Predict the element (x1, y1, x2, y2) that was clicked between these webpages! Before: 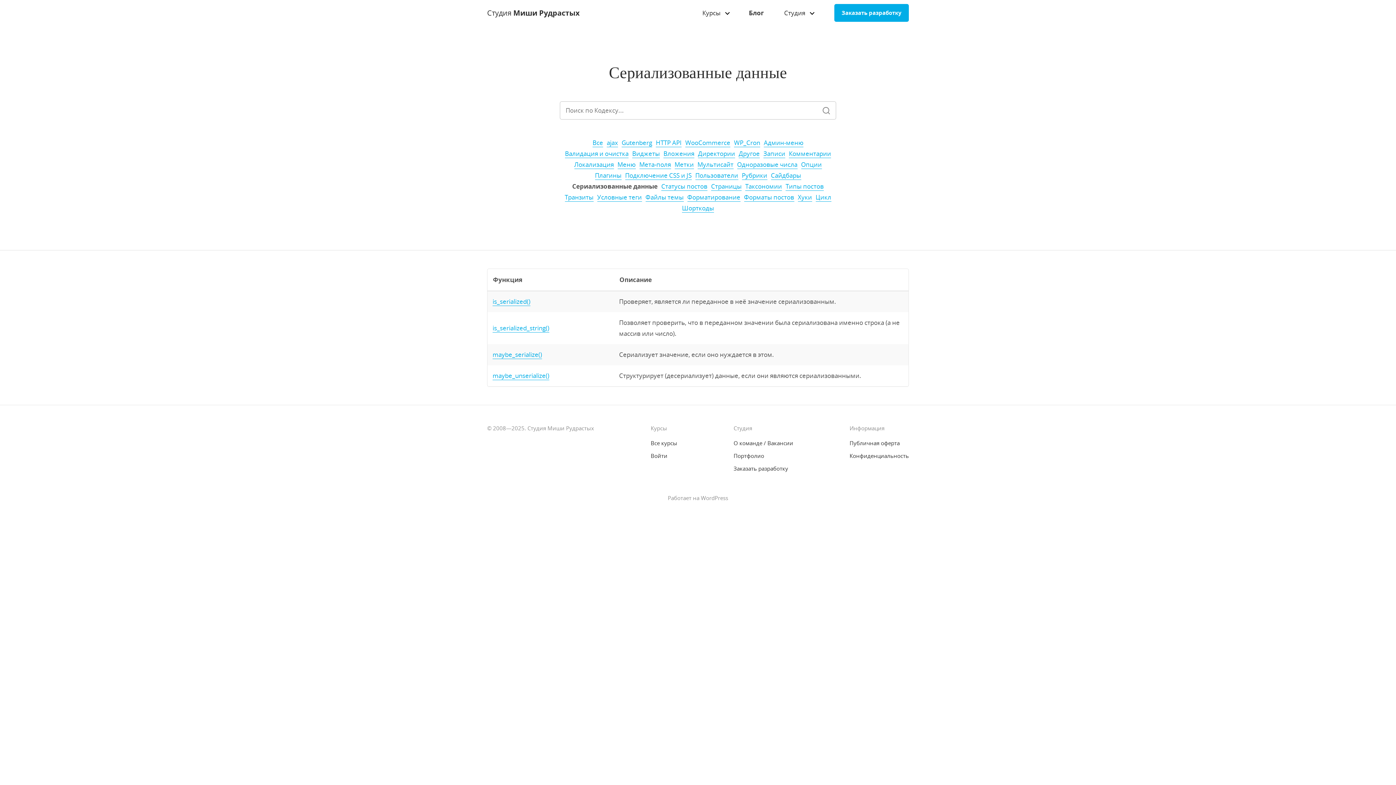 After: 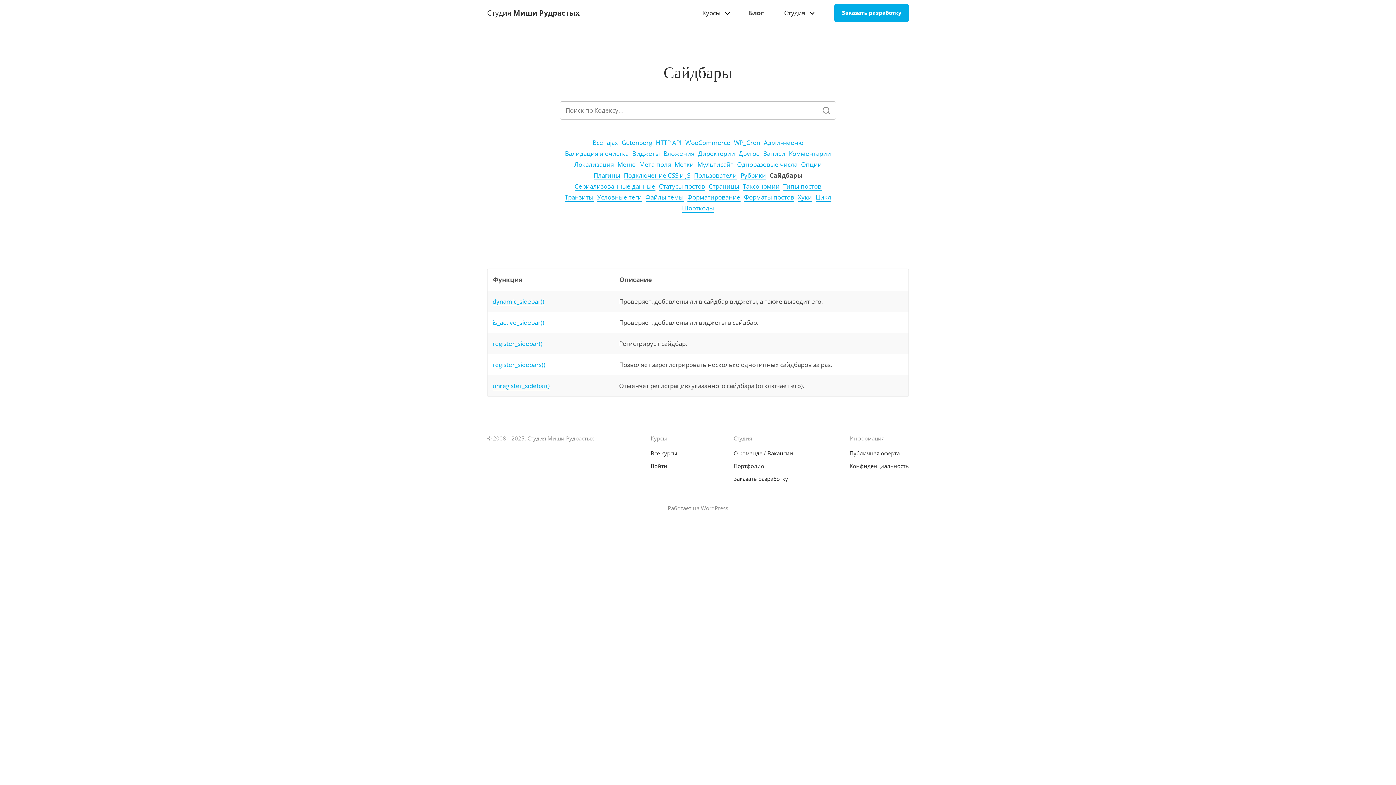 Action: bbox: (771, 171, 801, 180) label: Сайдбары